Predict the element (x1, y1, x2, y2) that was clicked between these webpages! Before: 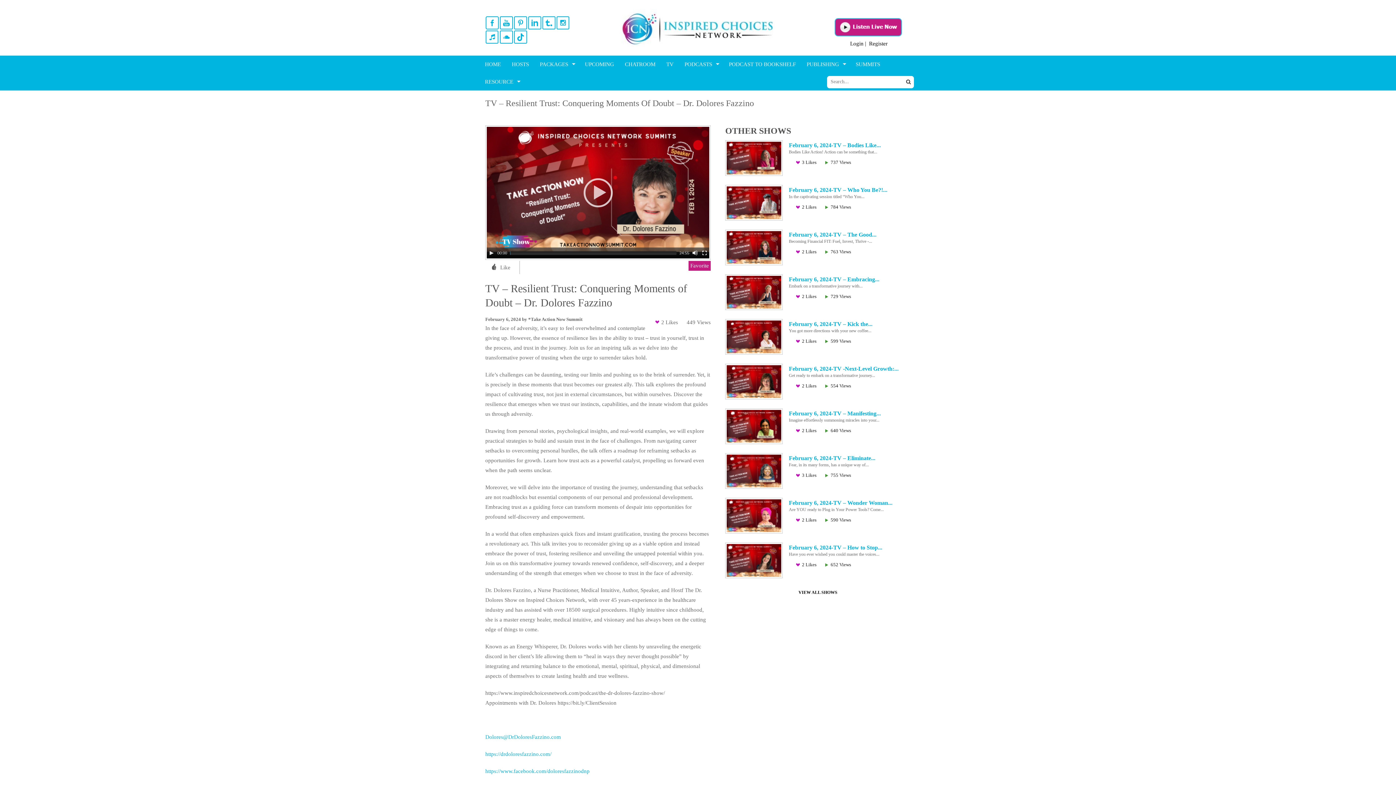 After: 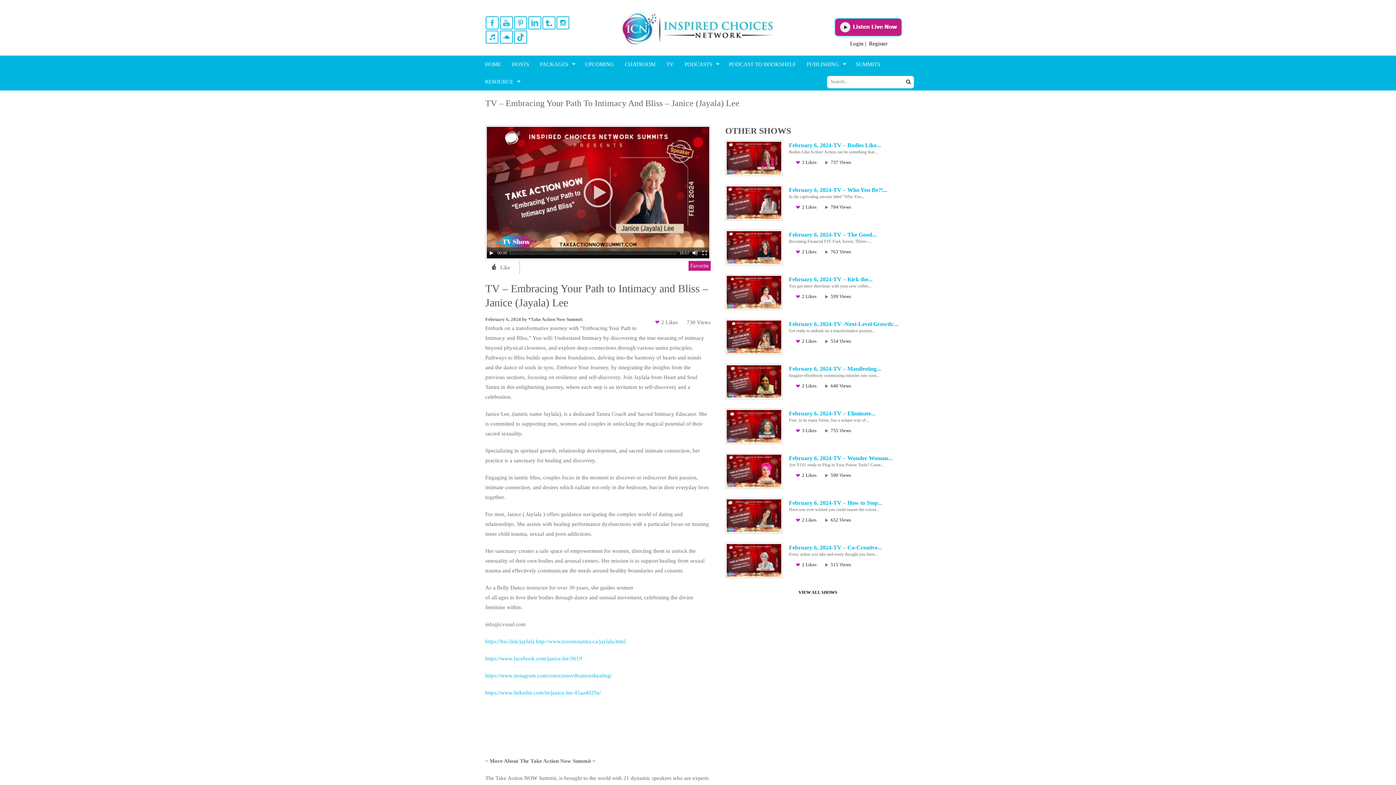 Action: label: February 6, 2024-TV – Embracing... bbox: (789, 276, 879, 282)